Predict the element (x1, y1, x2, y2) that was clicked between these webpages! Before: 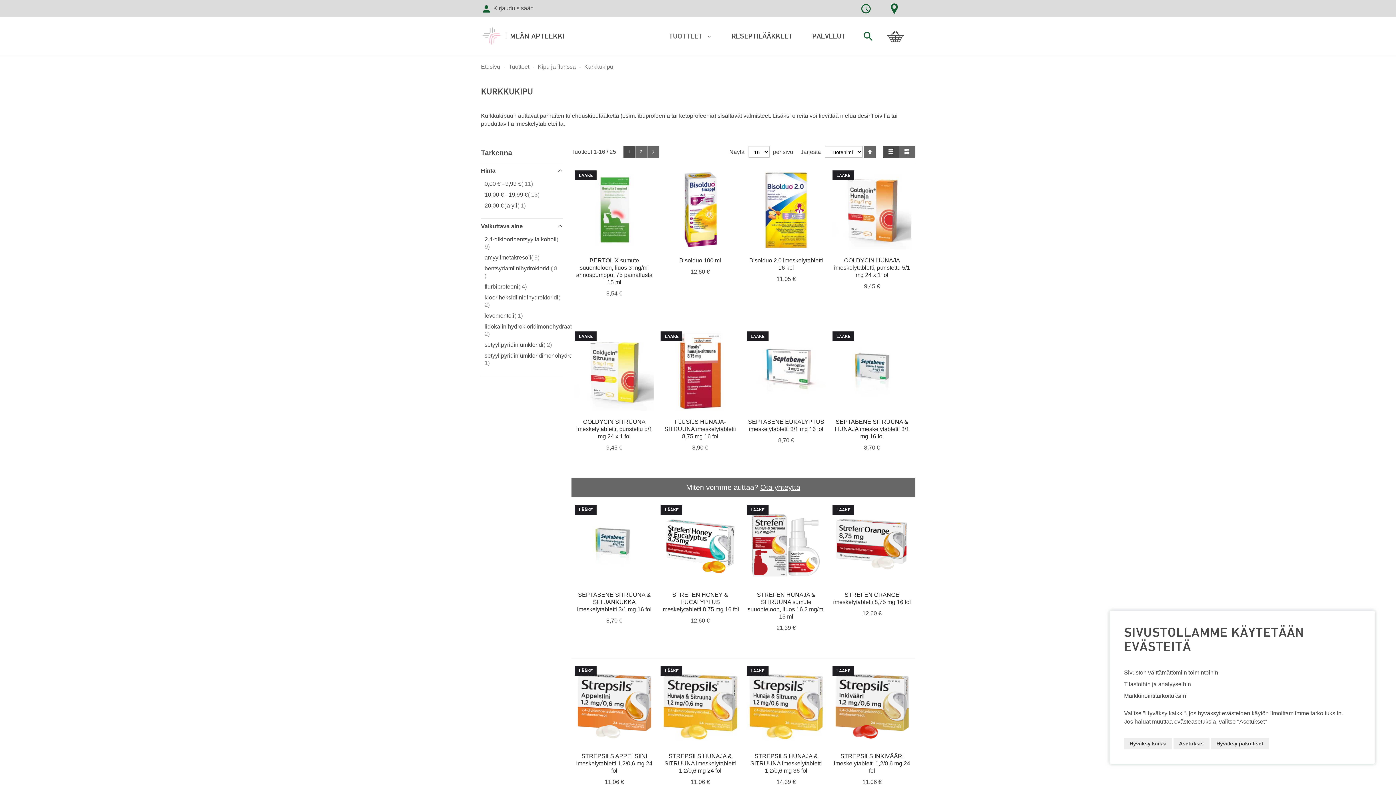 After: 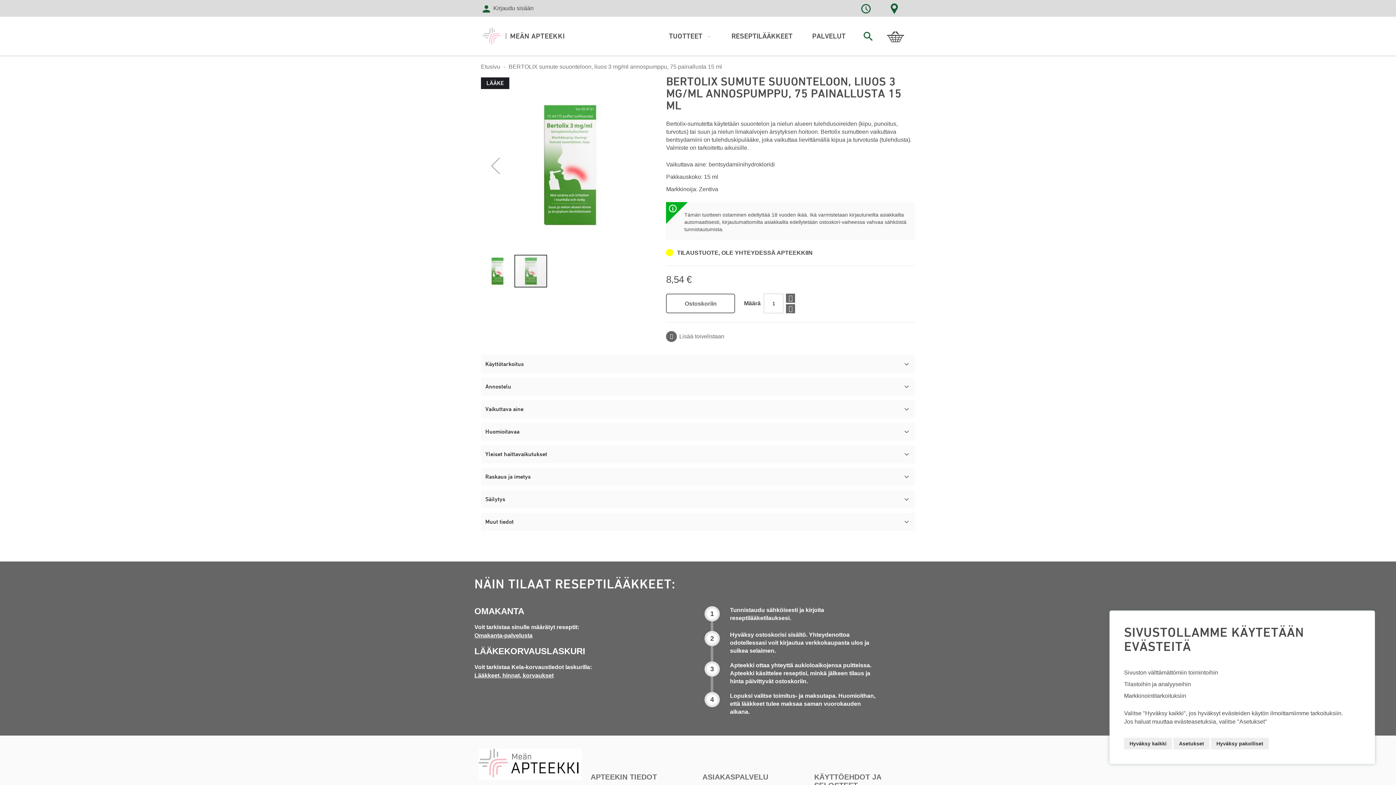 Action: bbox: (574, 170, 654, 251)